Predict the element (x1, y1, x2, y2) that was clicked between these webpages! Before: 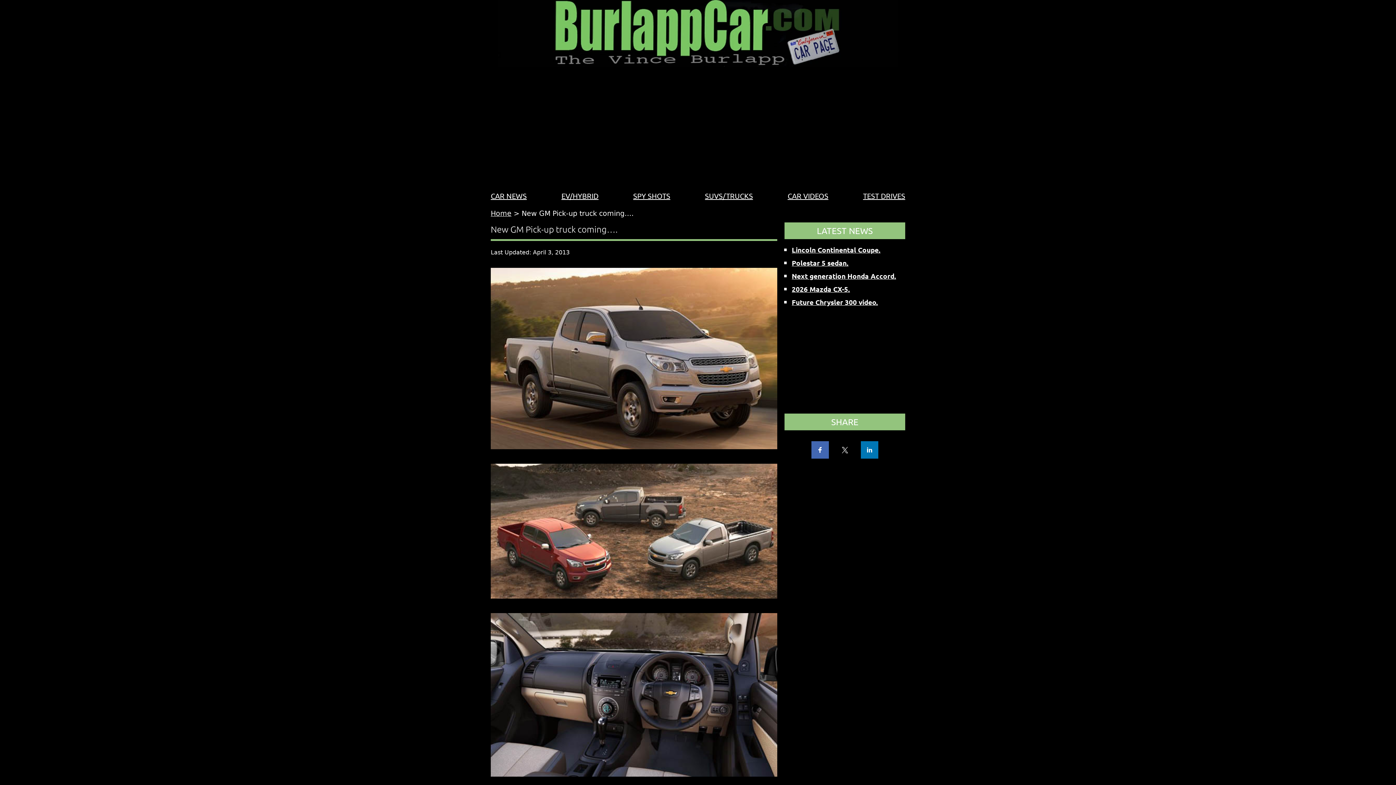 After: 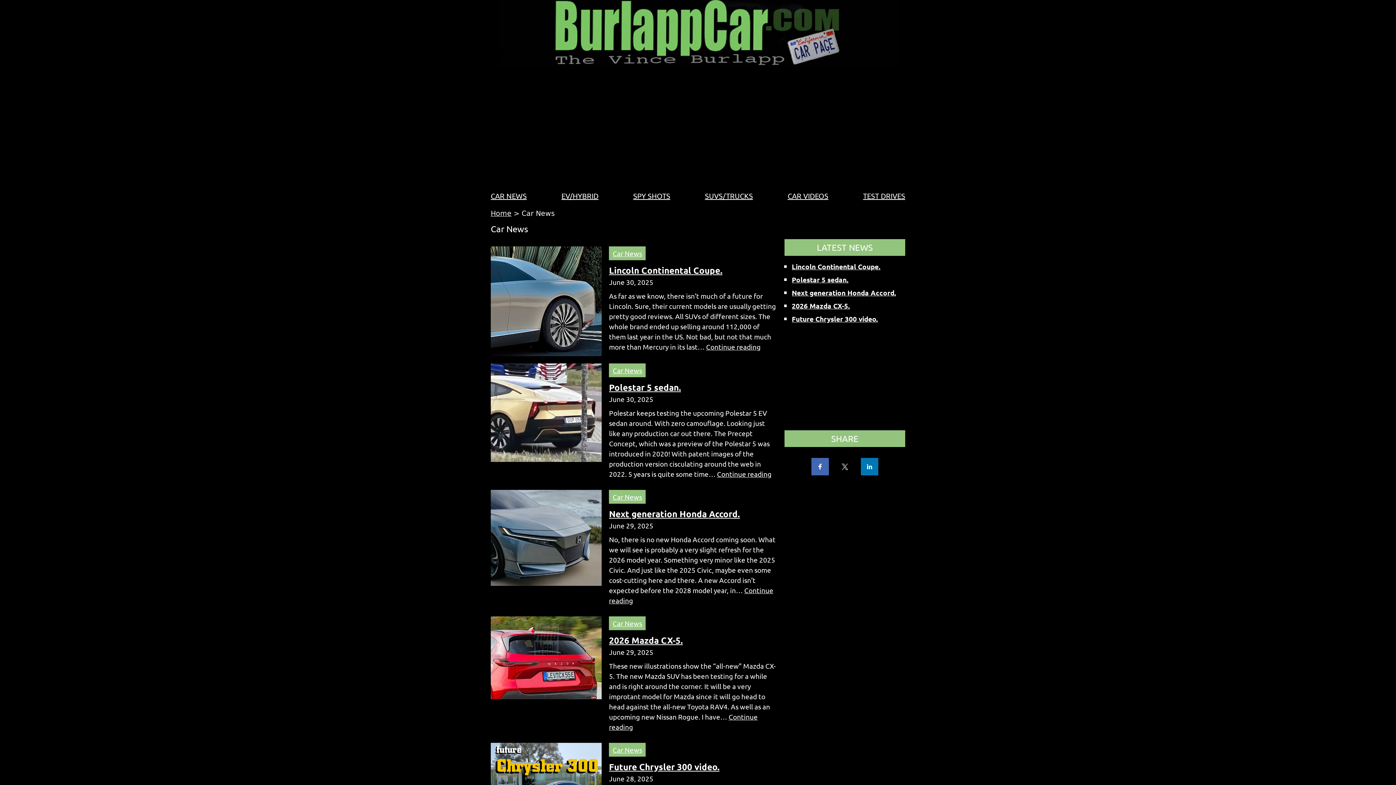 Action: label: CAR NEWS bbox: (490, 191, 526, 200)